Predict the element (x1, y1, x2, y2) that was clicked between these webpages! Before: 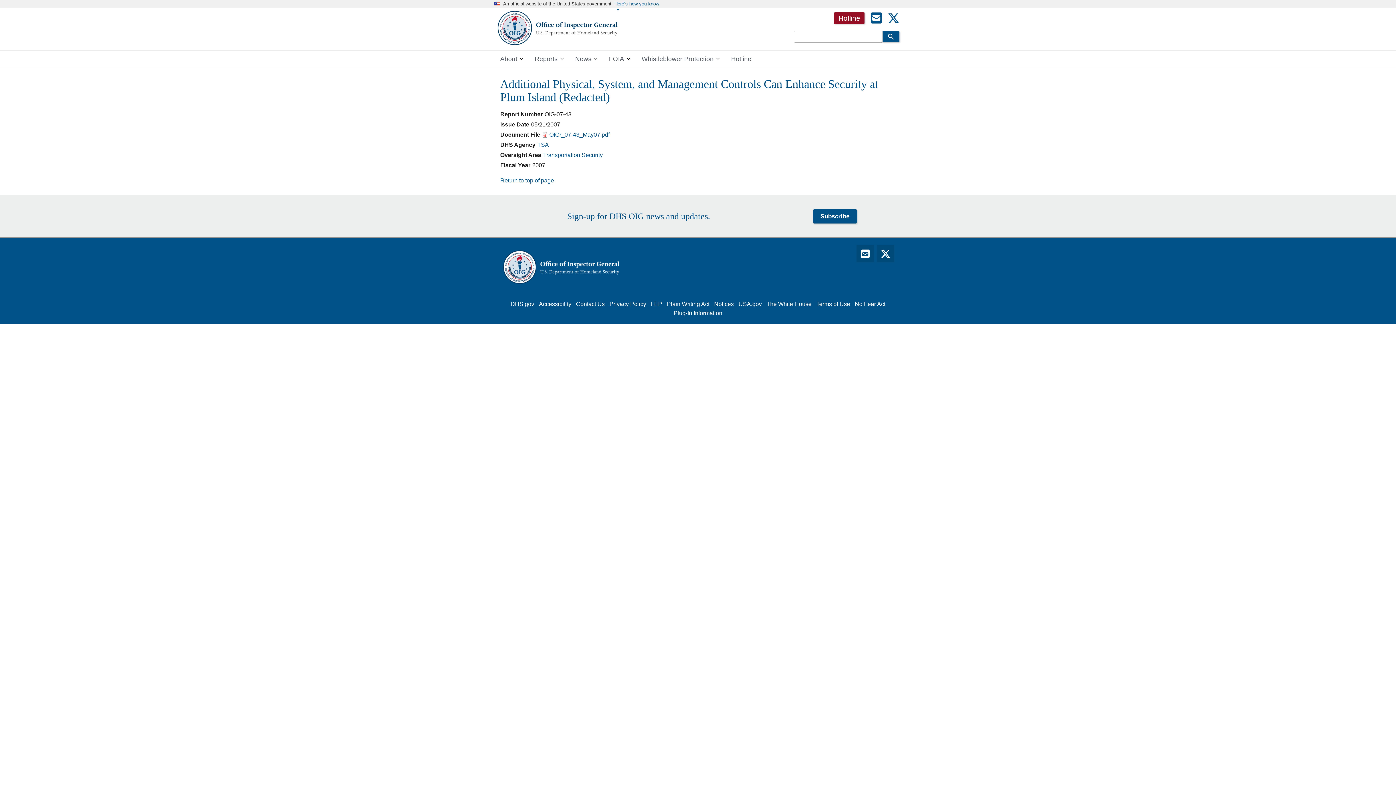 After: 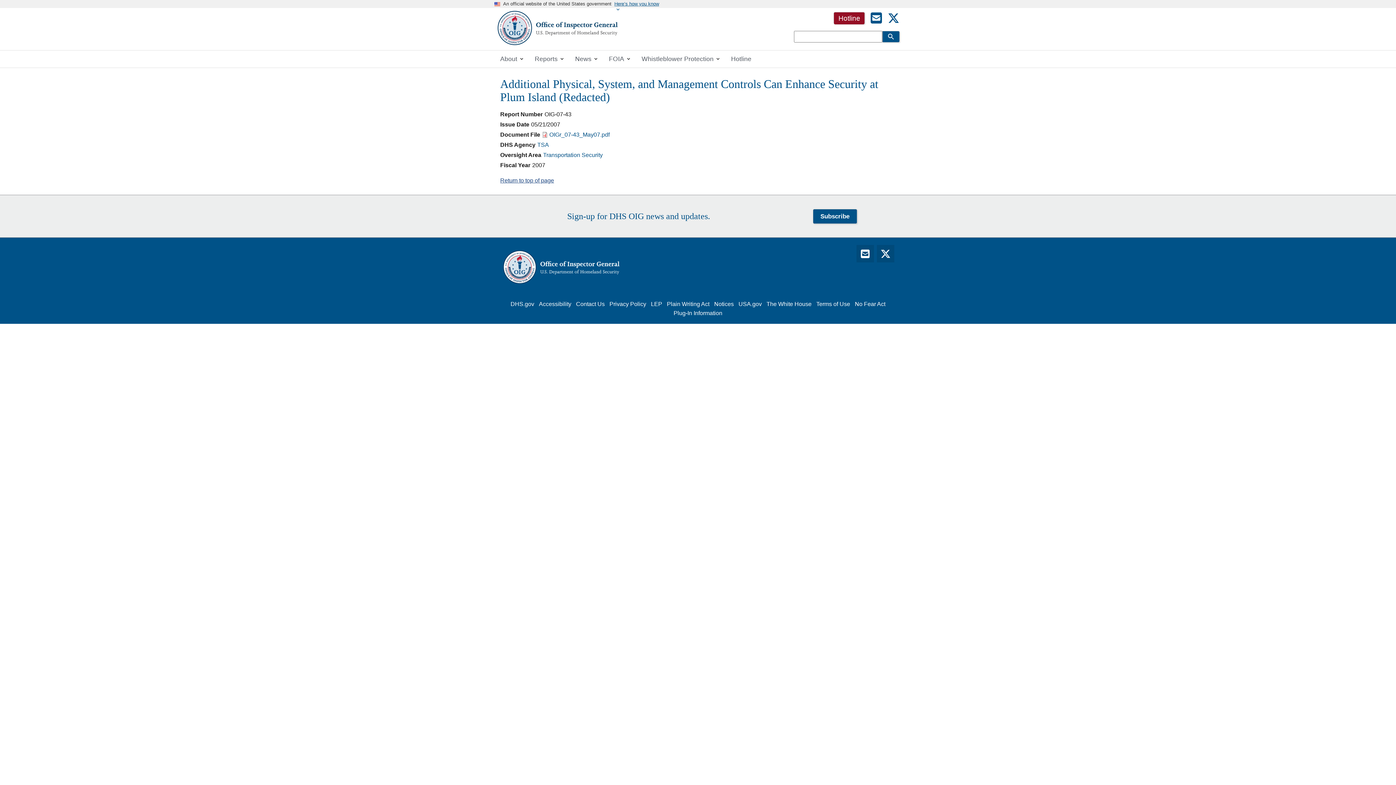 Action: bbox: (500, 177, 554, 183) label: Return to the top of the page